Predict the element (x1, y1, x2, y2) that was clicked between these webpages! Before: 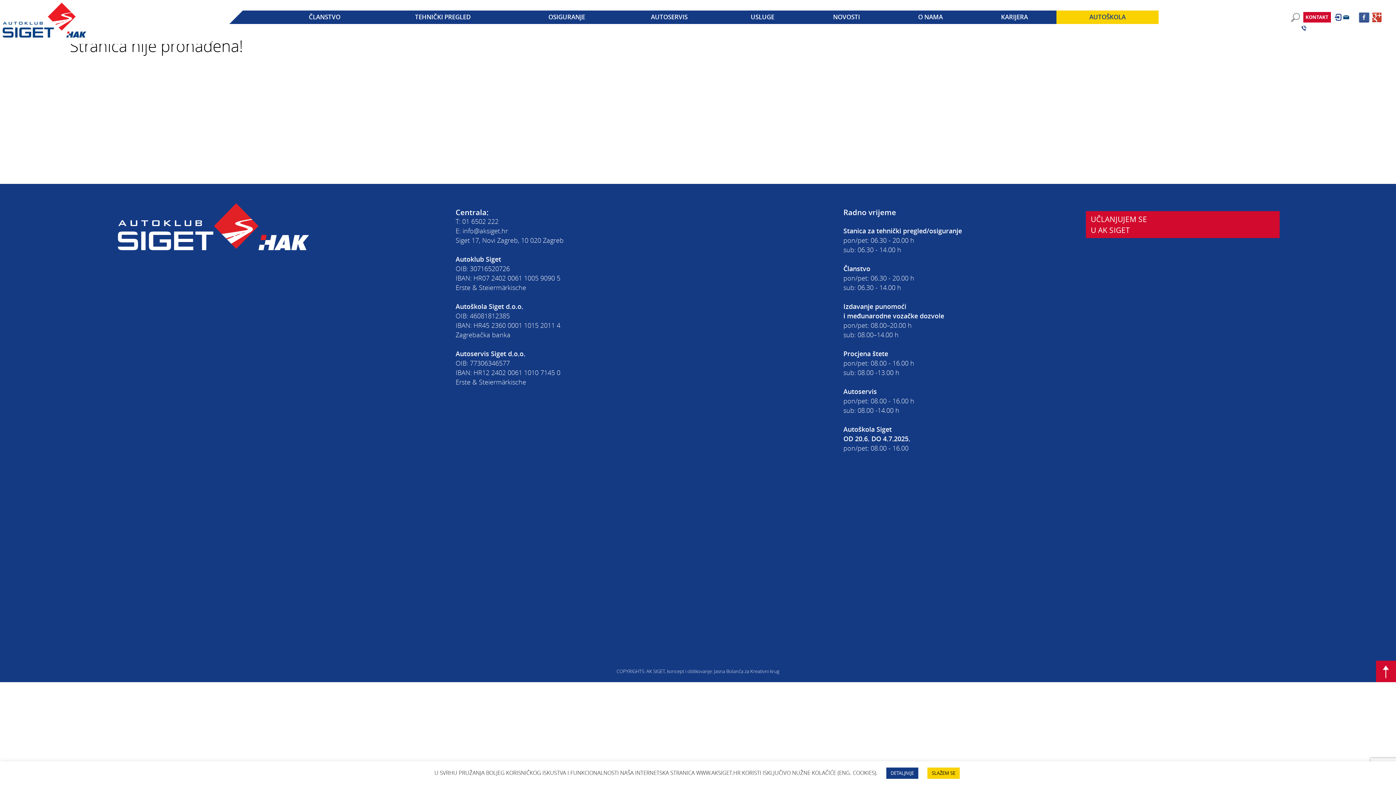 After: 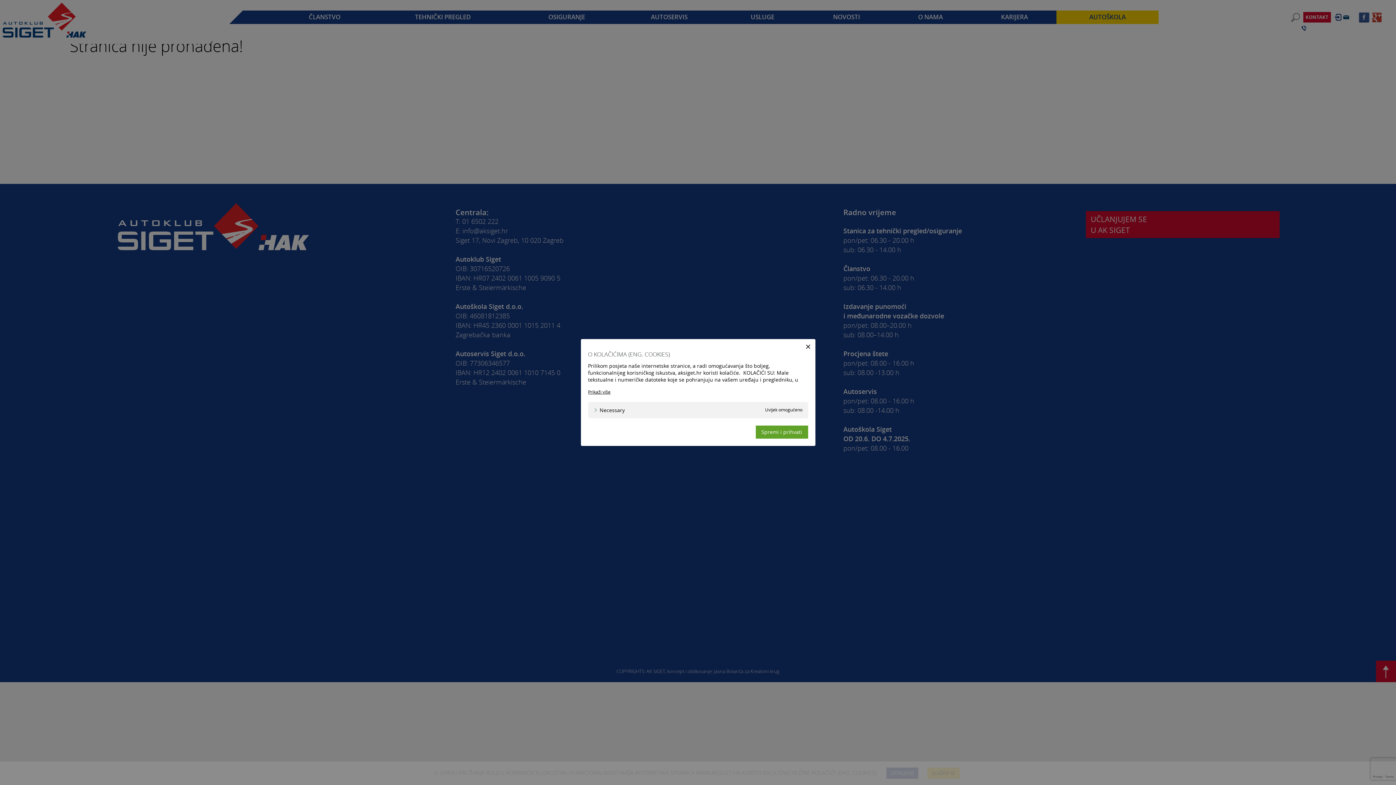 Action: label: DETALJNIJE bbox: (886, 768, 918, 779)